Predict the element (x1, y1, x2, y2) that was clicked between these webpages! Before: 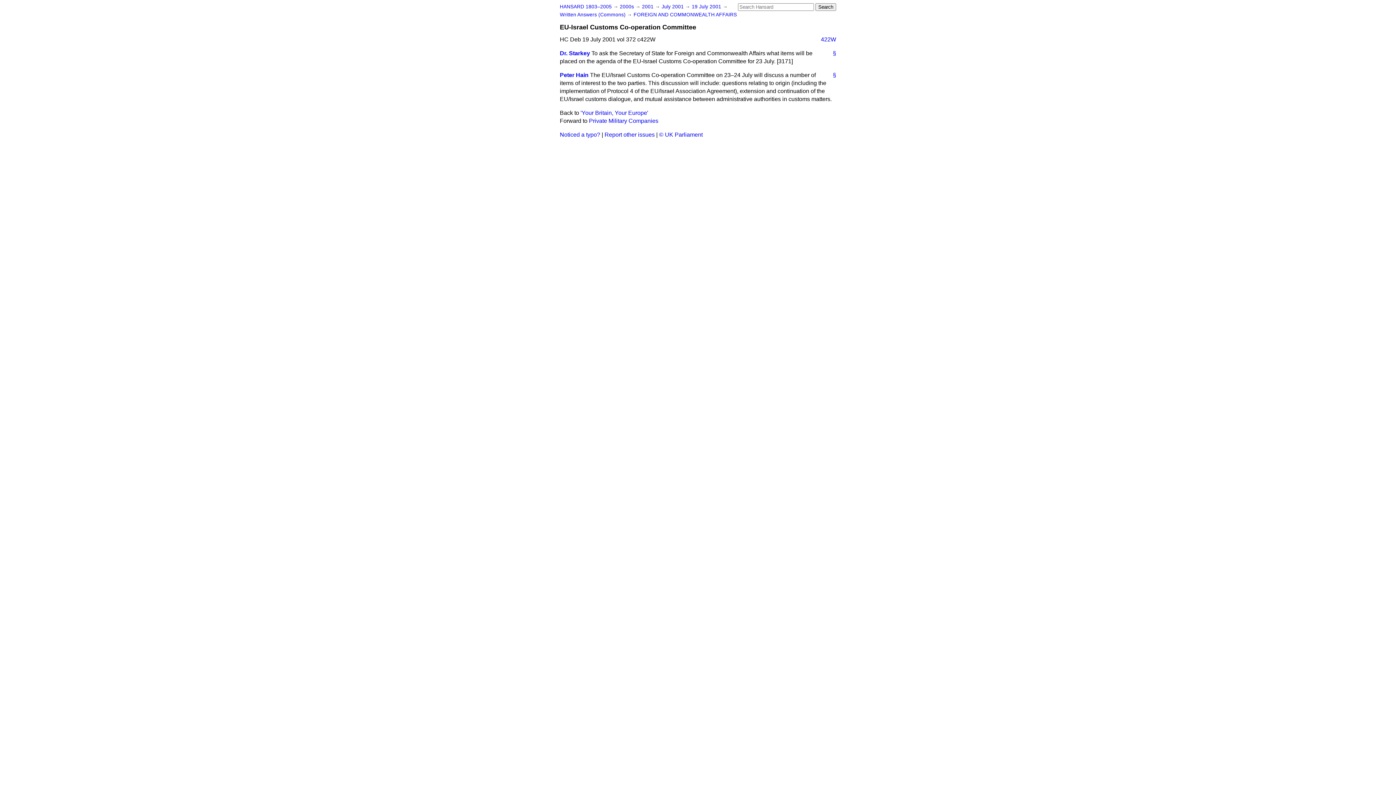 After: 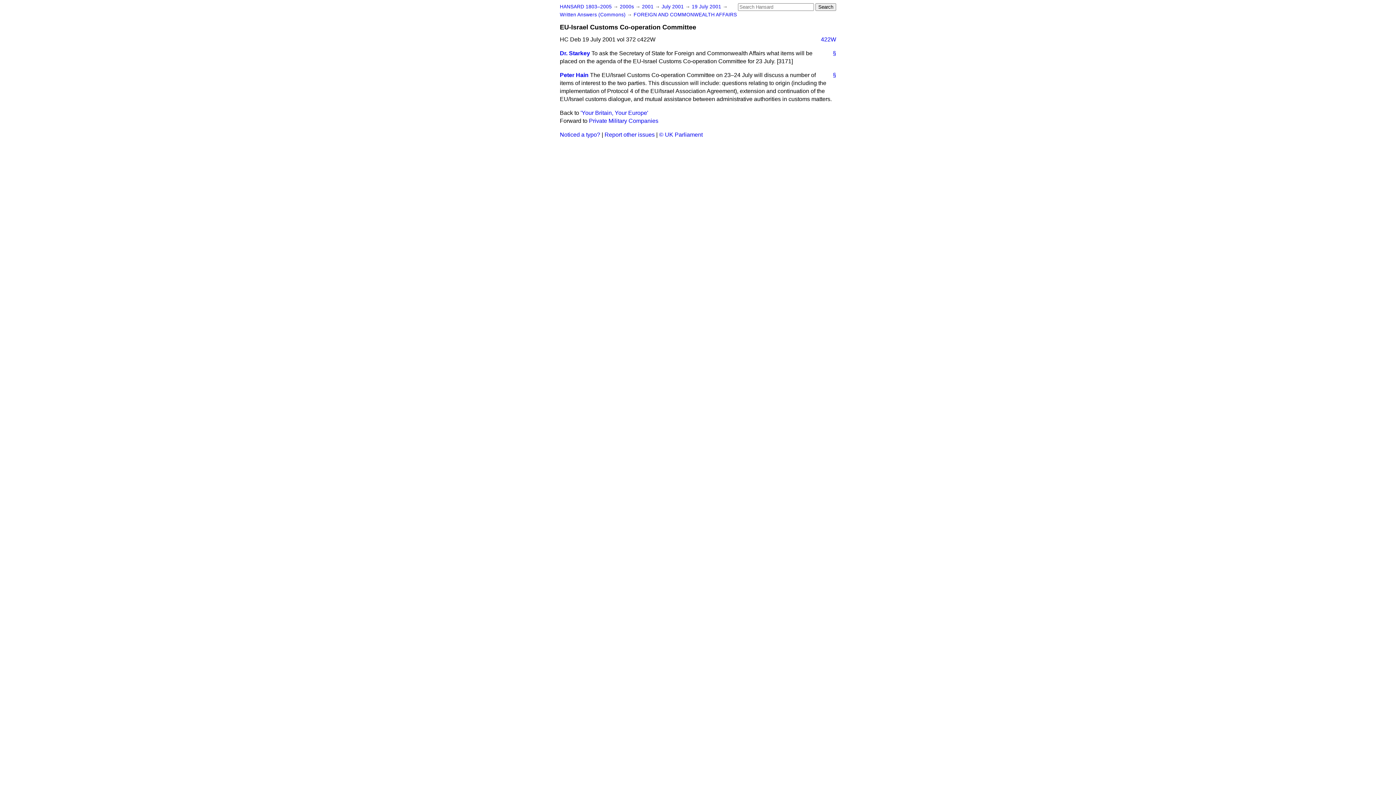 Action: bbox: (604, 131, 654, 137) label: Report other issues